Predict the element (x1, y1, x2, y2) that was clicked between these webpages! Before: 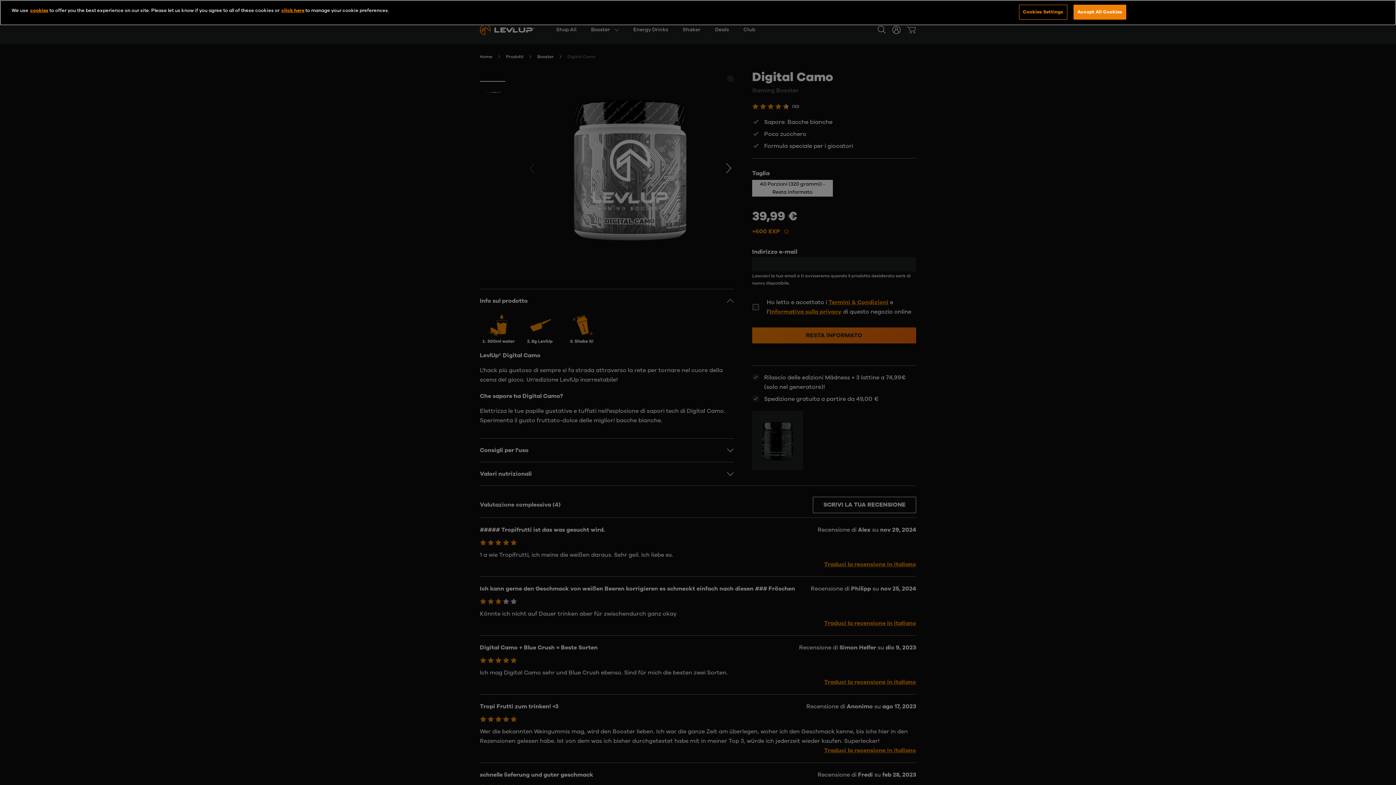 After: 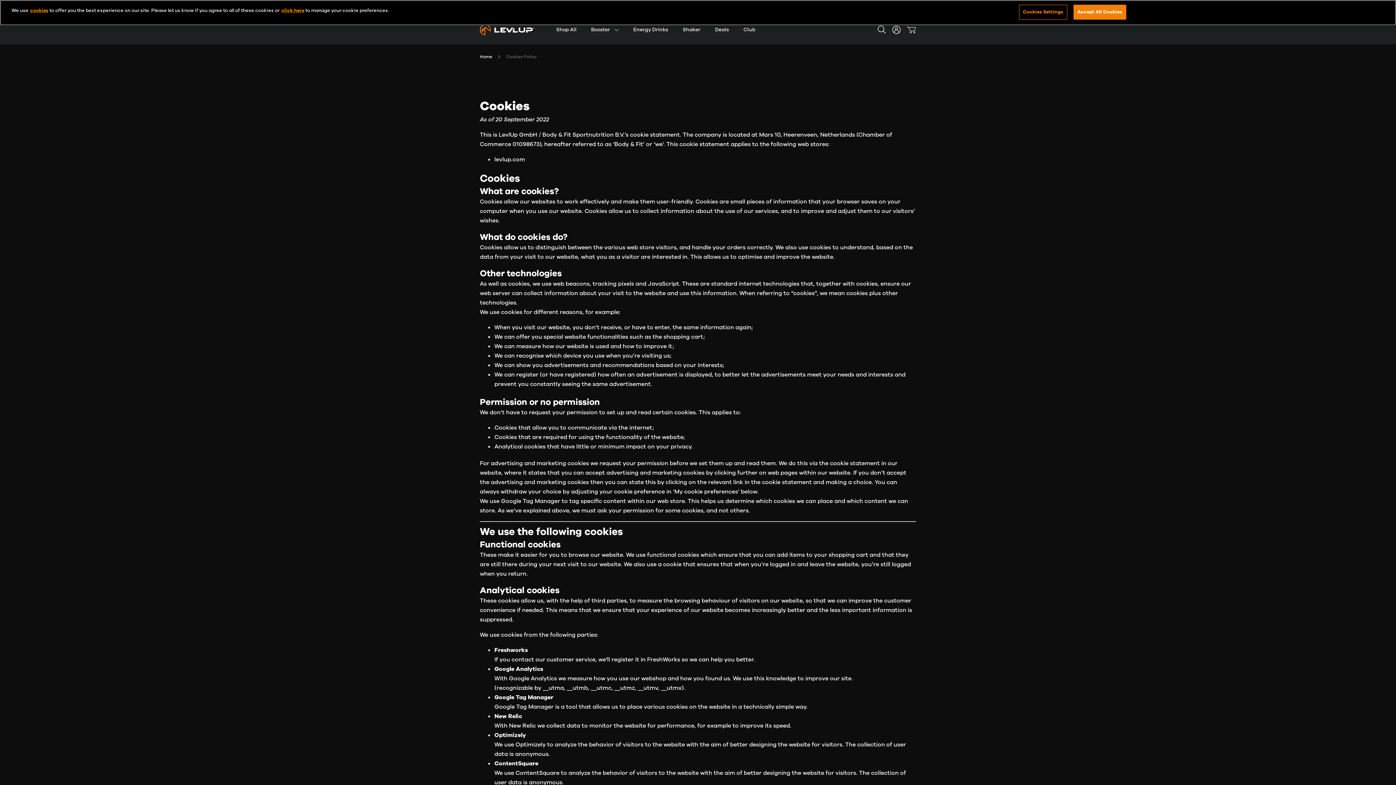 Action: label: cookies bbox: (30, 7, 48, 13)